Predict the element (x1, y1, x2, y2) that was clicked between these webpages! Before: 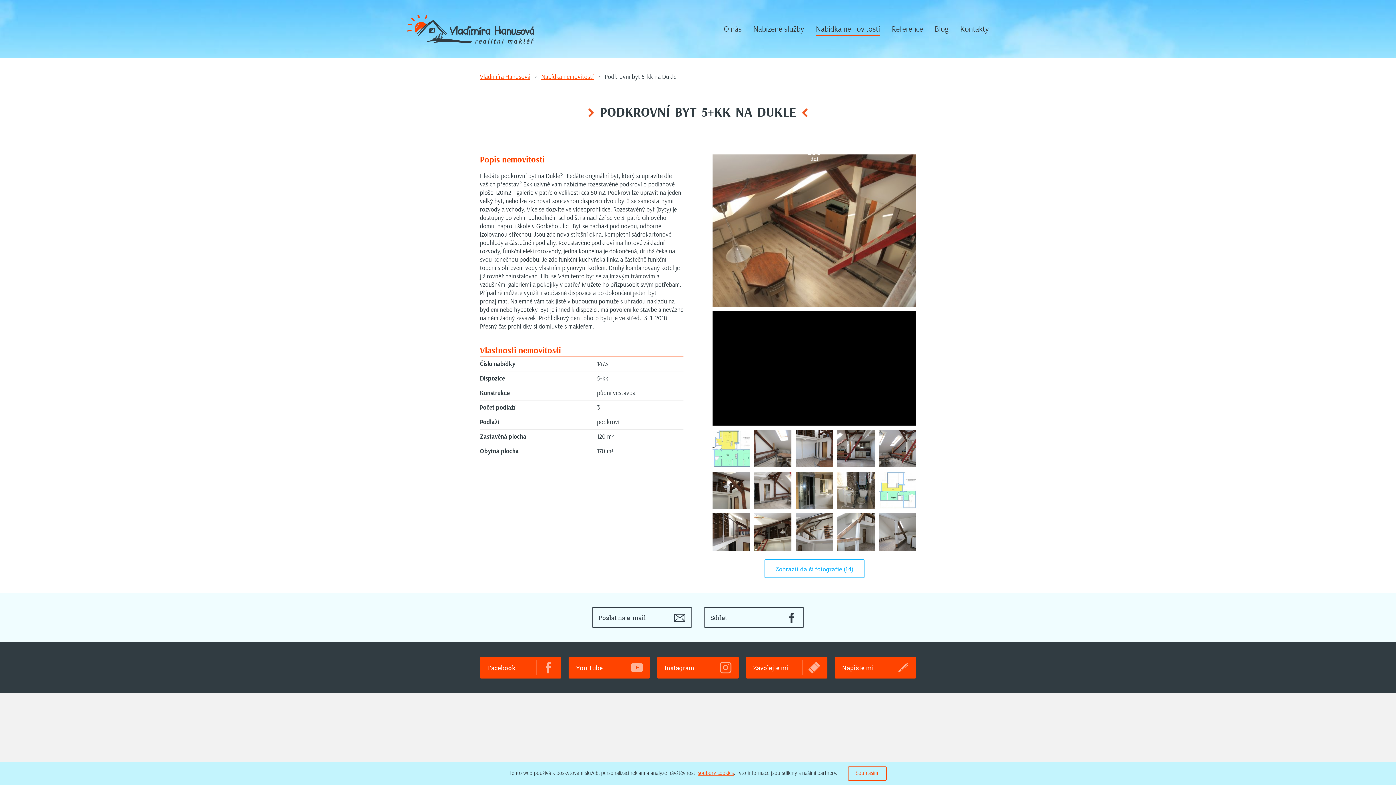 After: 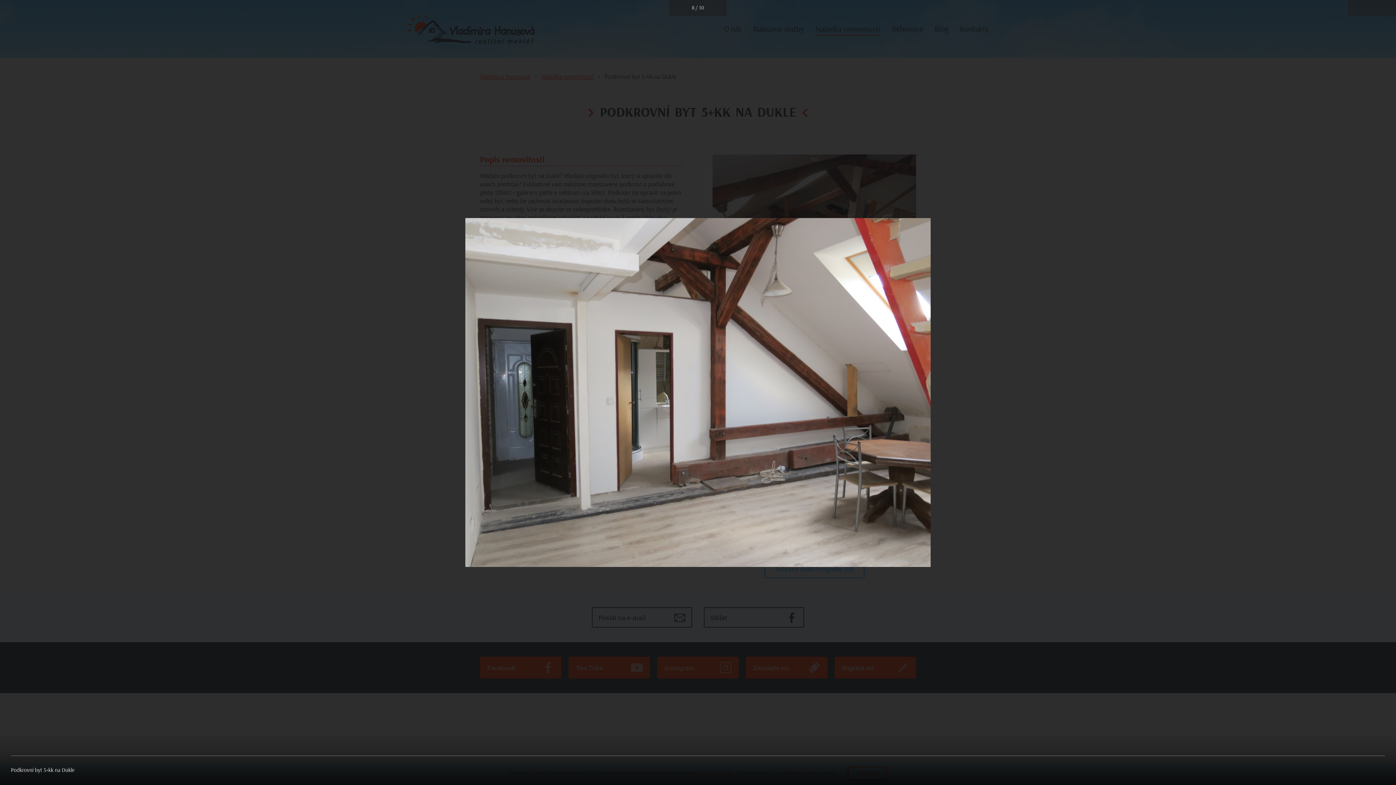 Action: bbox: (754, 471, 791, 509)